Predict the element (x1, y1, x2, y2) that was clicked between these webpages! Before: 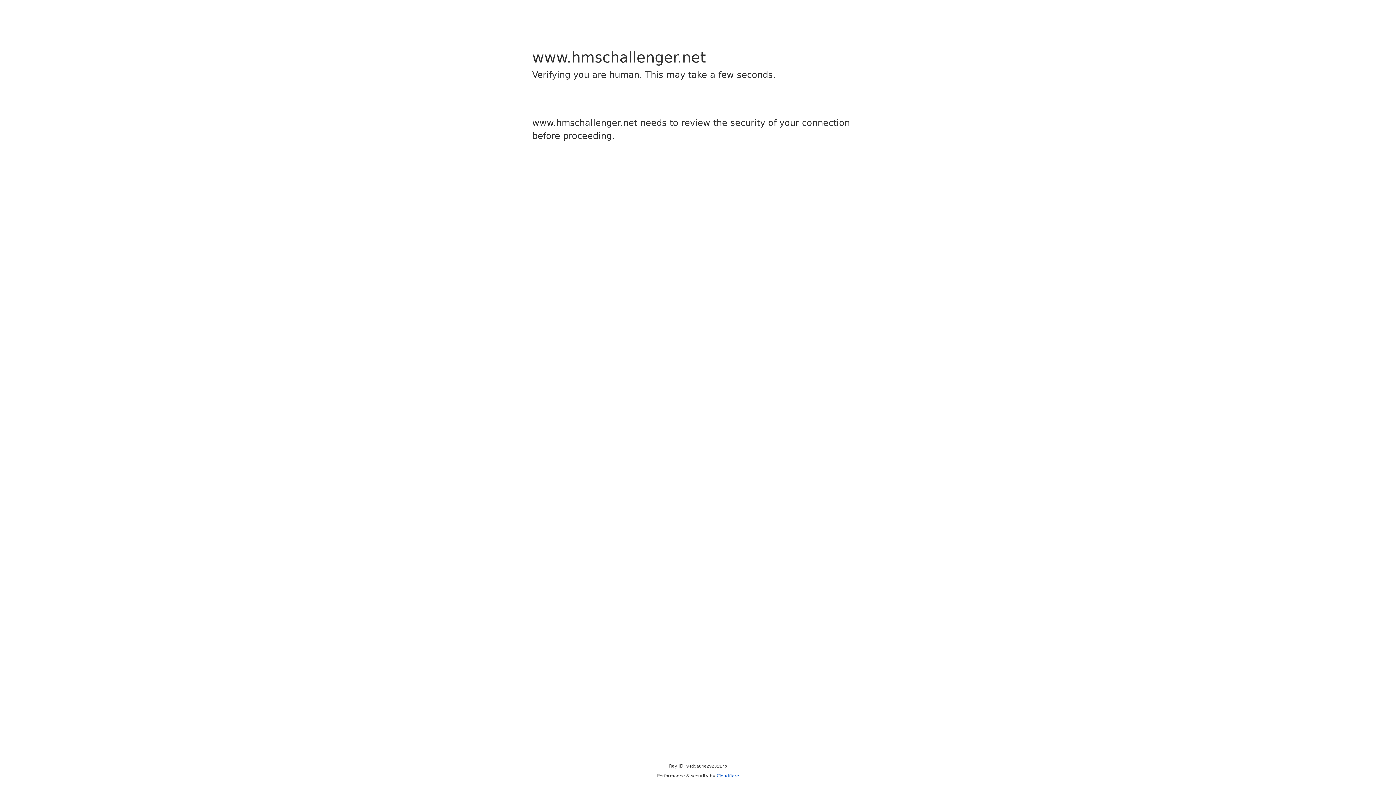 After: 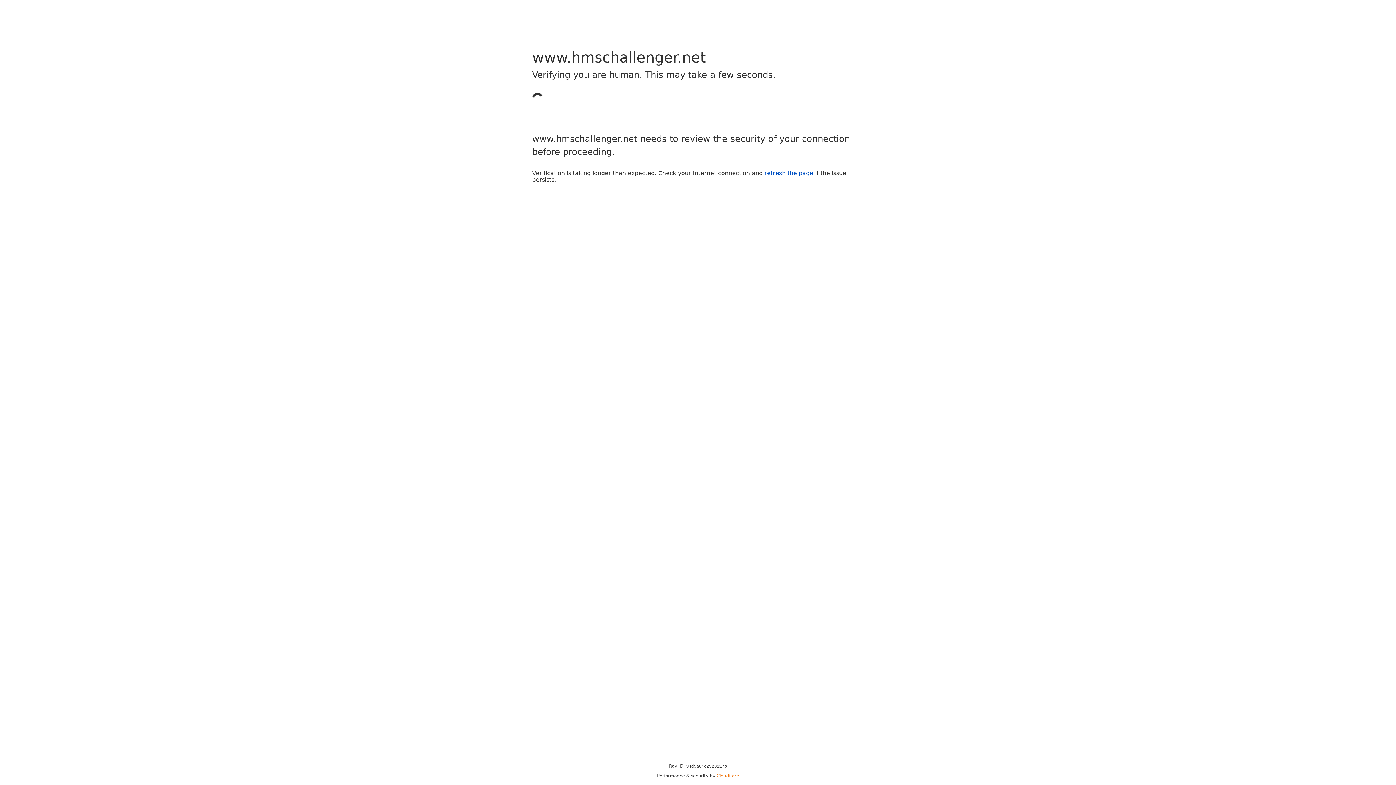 Action: label: Cloudflare bbox: (716, 773, 739, 778)